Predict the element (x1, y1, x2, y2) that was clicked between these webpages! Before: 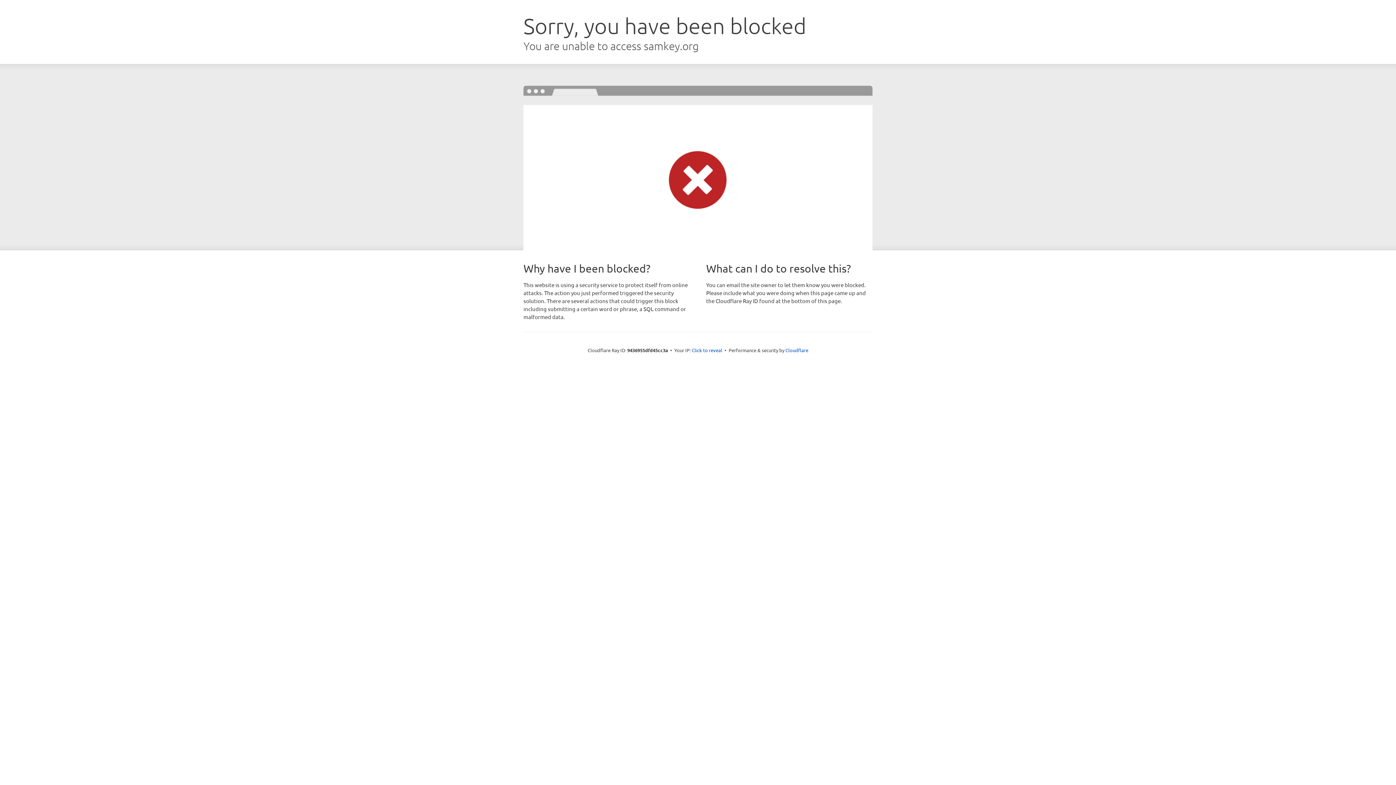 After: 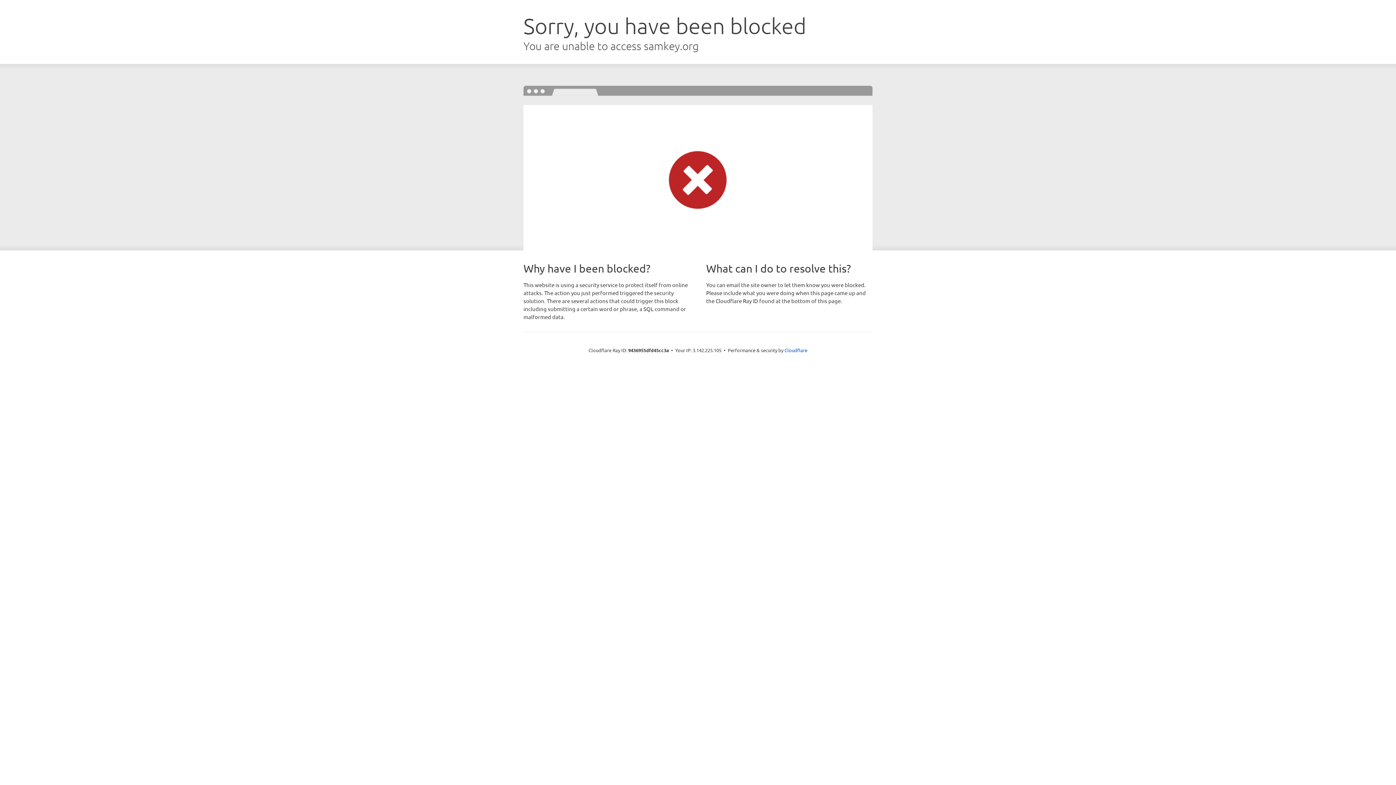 Action: label: Click to reveal bbox: (692, 346, 722, 353)